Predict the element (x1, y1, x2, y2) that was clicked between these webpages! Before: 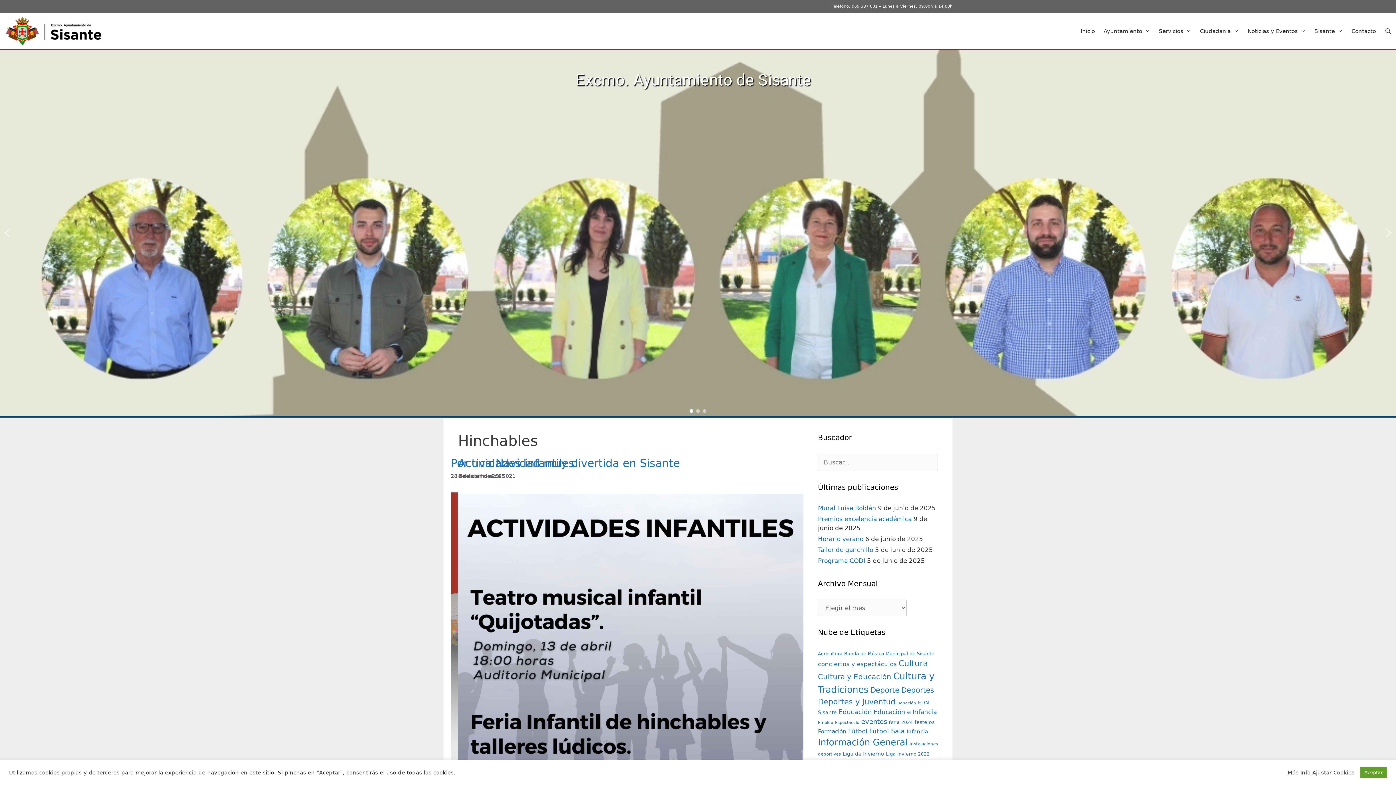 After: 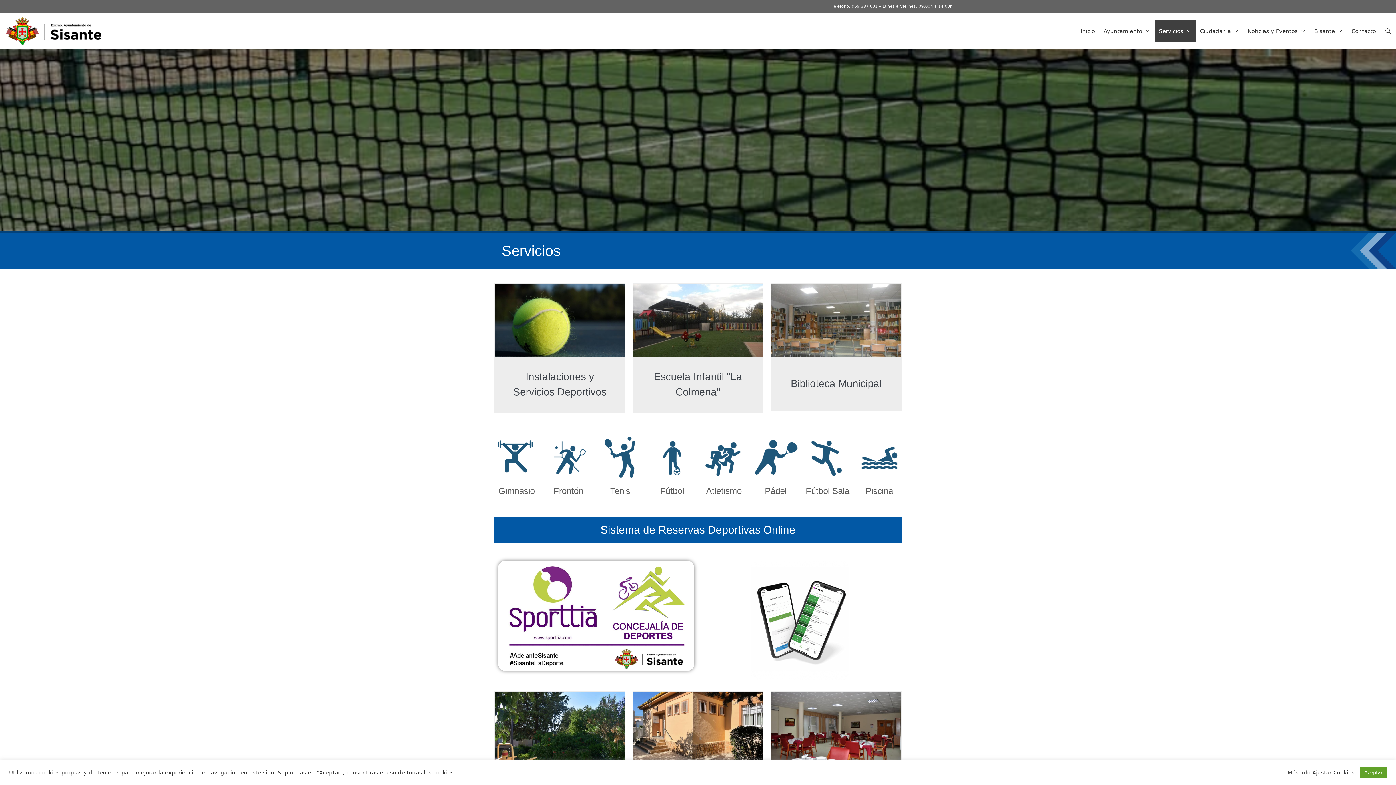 Action: label: Servicios bbox: (1154, 20, 1195, 42)